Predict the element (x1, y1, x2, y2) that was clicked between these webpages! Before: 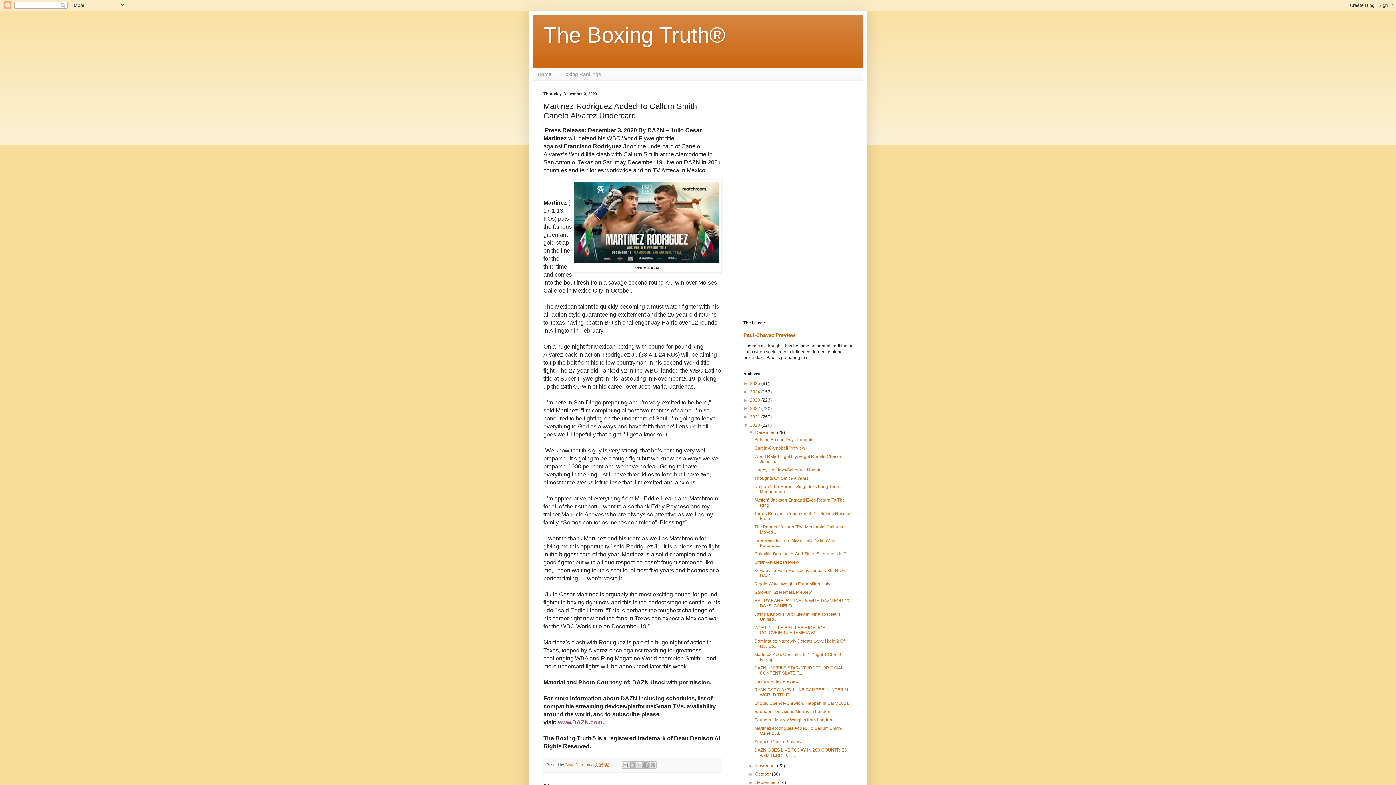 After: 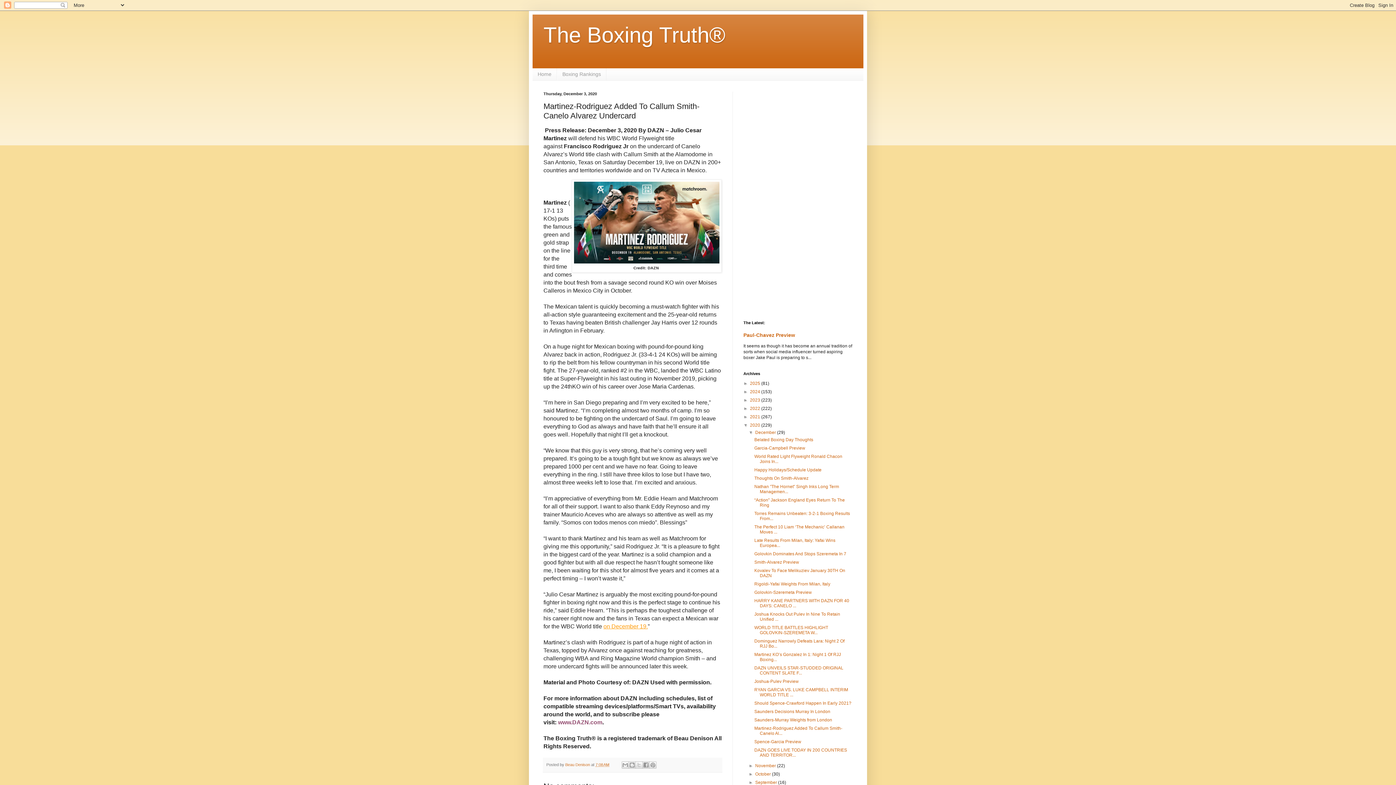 Action: label: on December 19. bbox: (603, 623, 648, 629)